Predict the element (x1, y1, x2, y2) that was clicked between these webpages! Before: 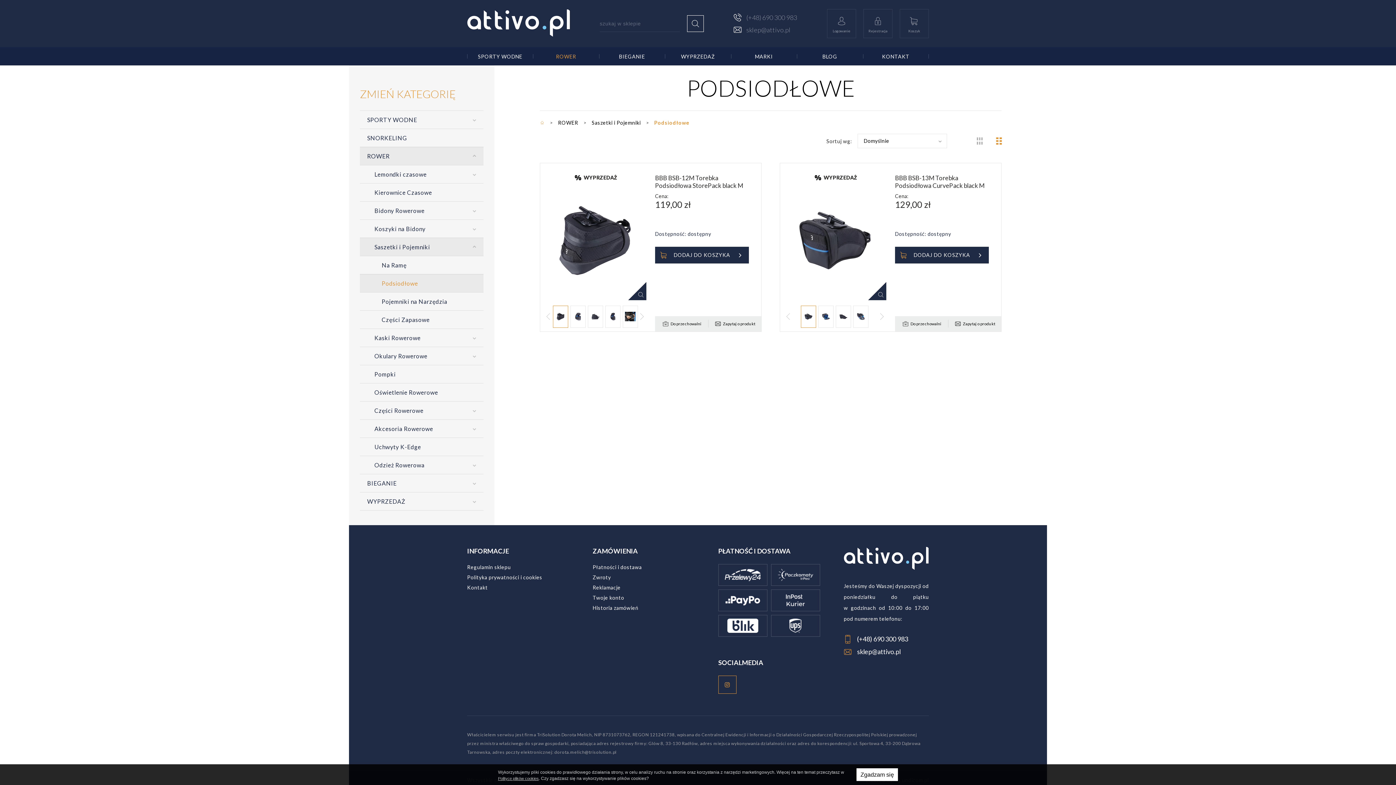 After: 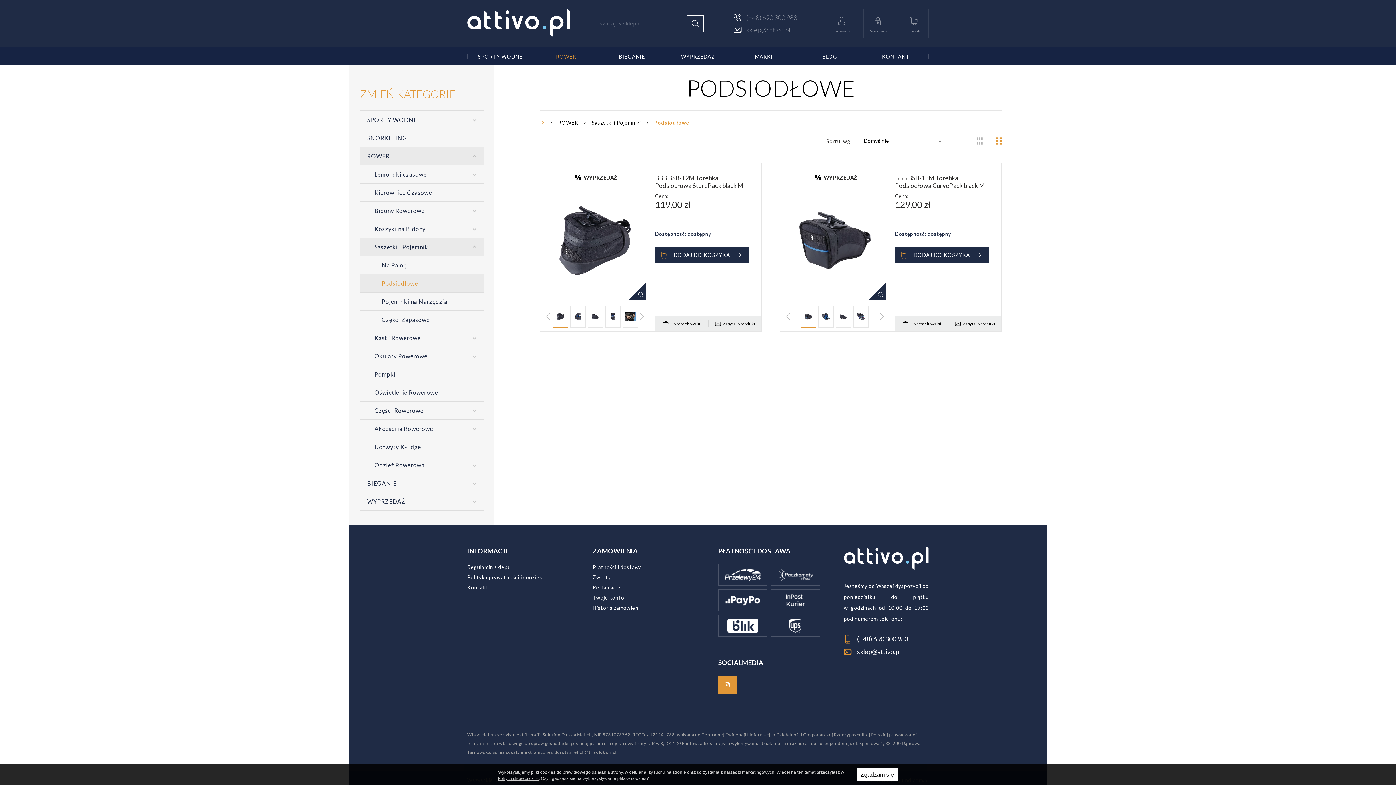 Action: bbox: (718, 681, 736, 687)